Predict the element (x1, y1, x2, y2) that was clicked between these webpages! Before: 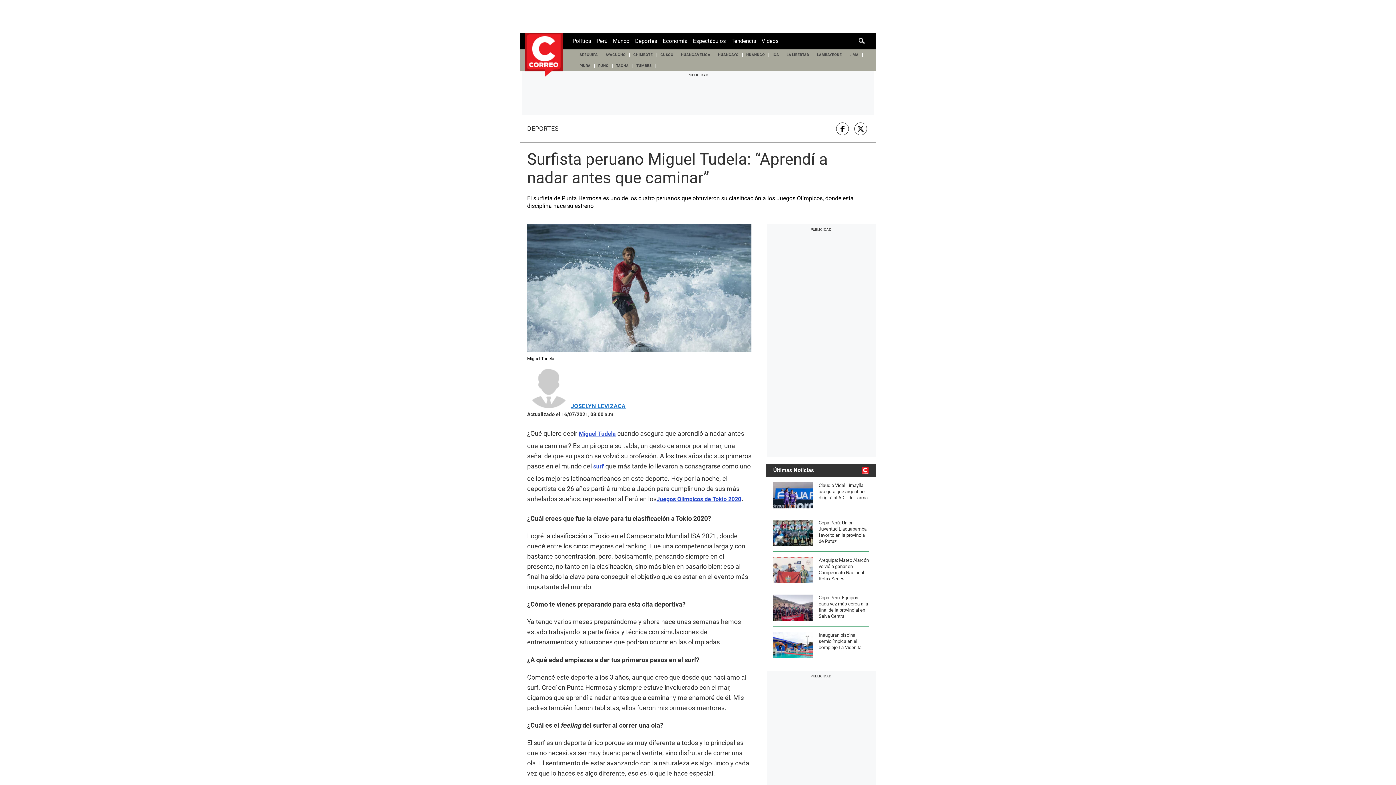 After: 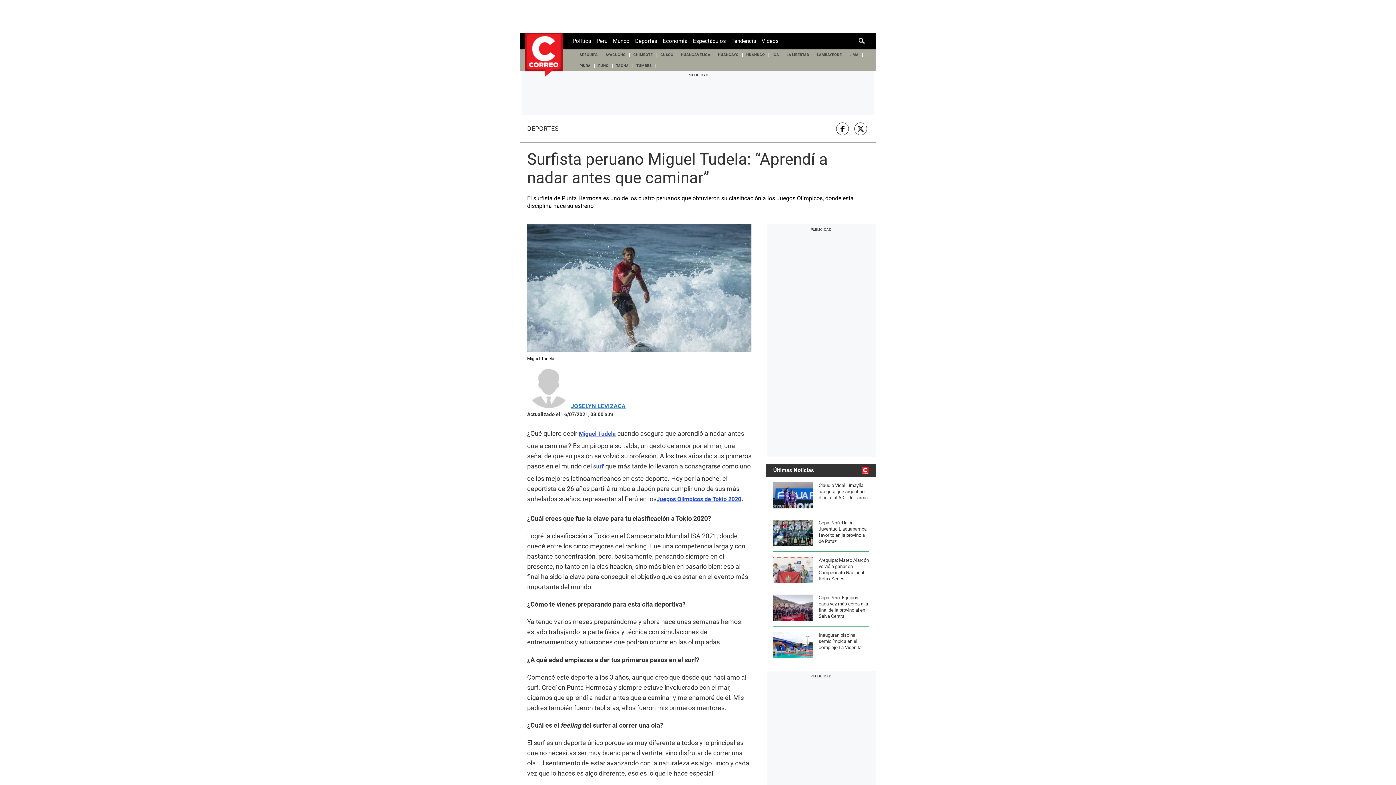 Action: bbox: (836, 122, 849, 135)